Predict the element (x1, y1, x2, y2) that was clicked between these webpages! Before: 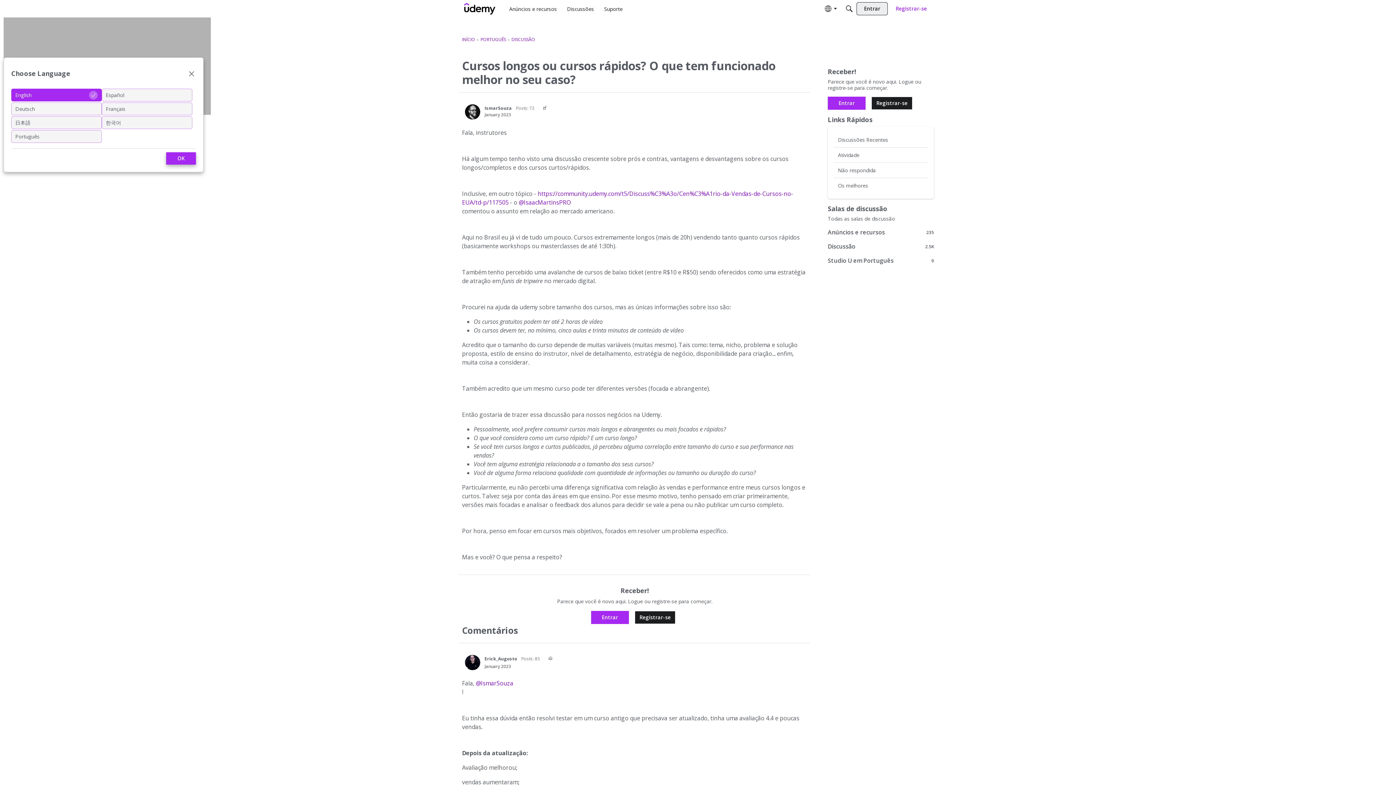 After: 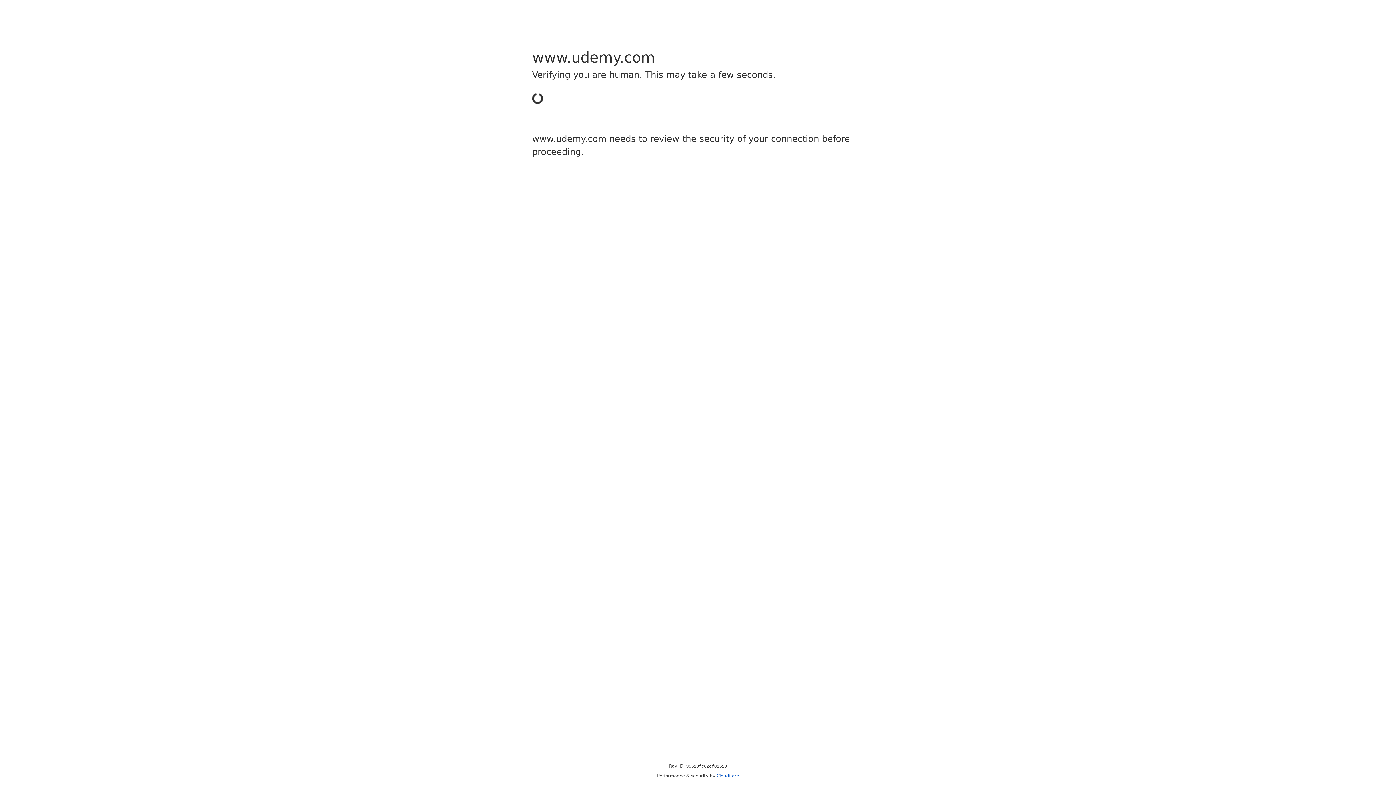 Action: label: Usuário: "Erick_Augusto" bbox: (465, 655, 480, 670)